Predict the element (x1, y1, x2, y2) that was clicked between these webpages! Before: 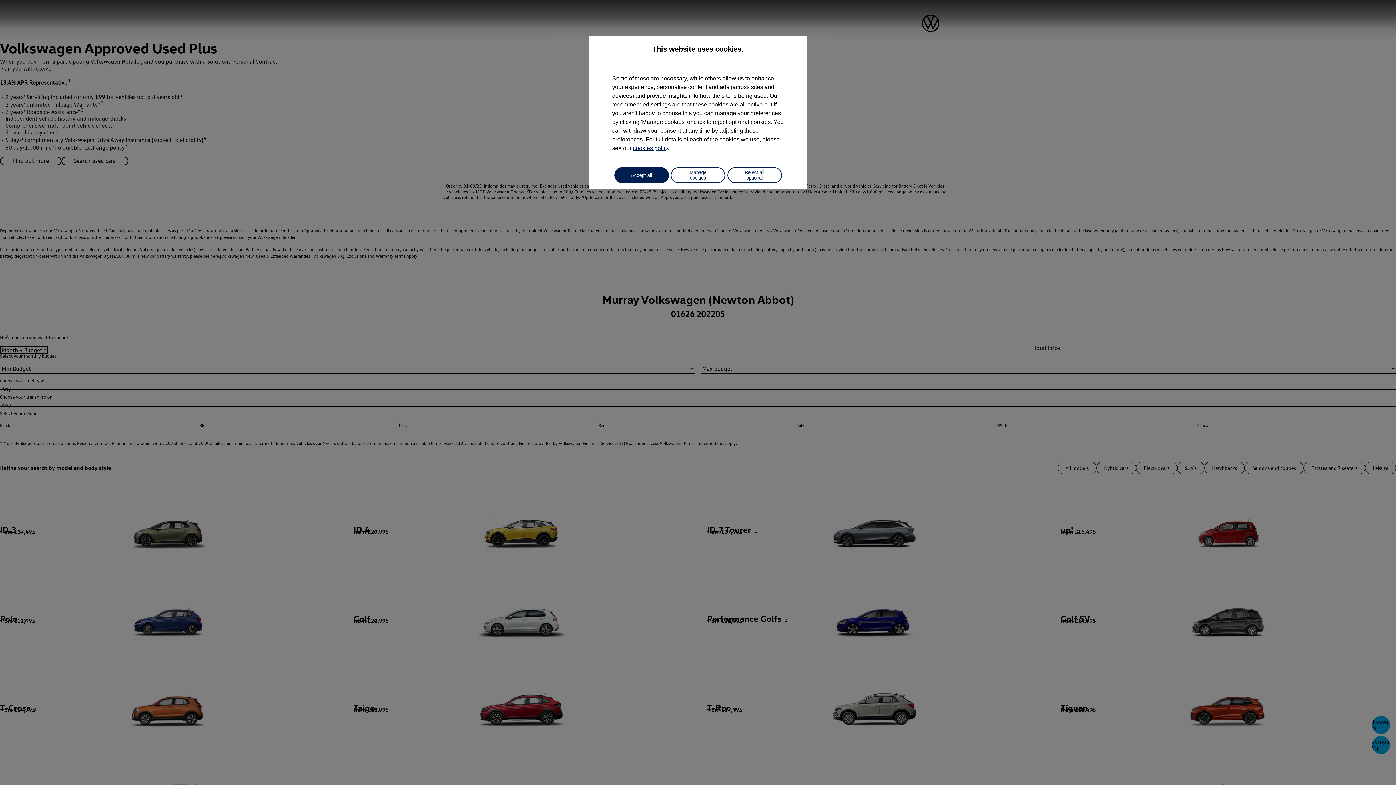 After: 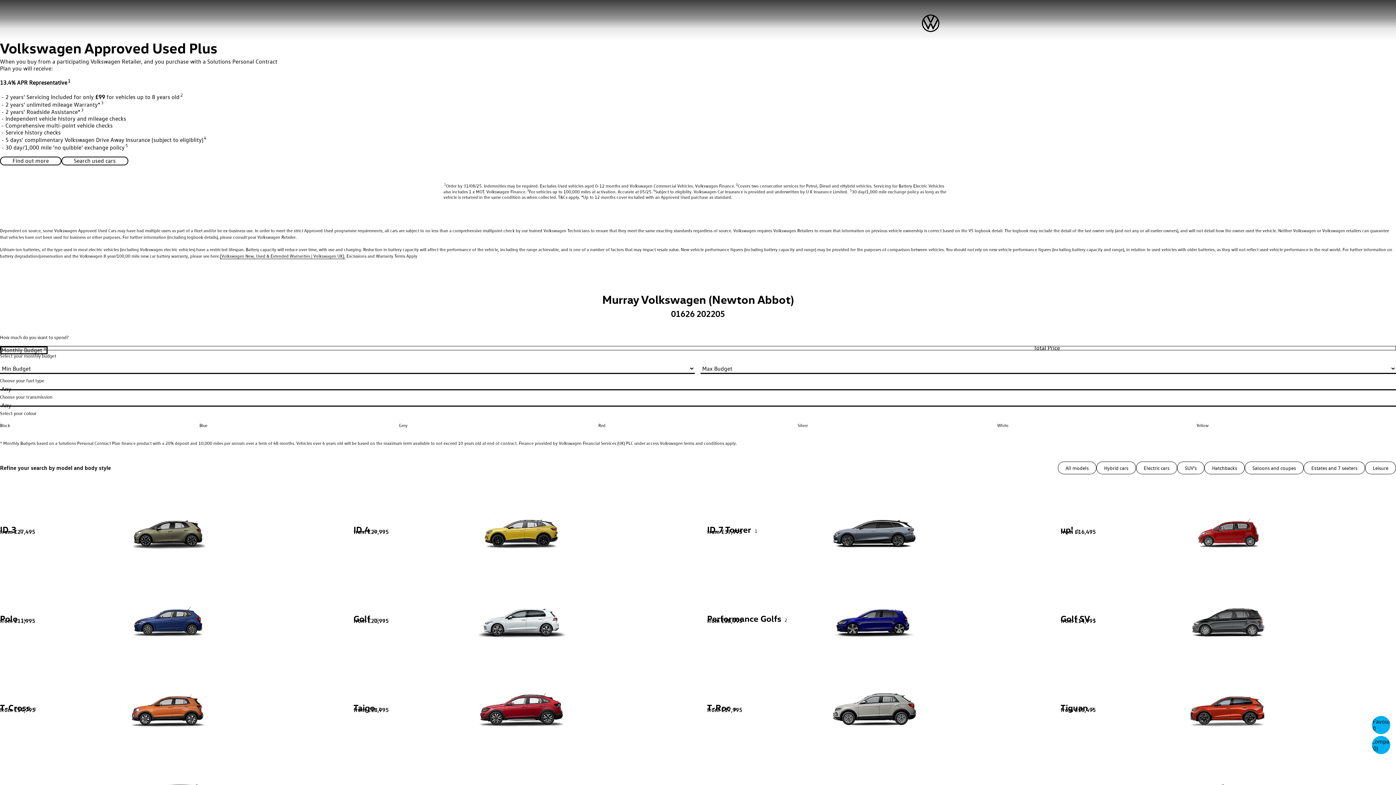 Action: label: Reject all optional bbox: (727, 167, 782, 183)